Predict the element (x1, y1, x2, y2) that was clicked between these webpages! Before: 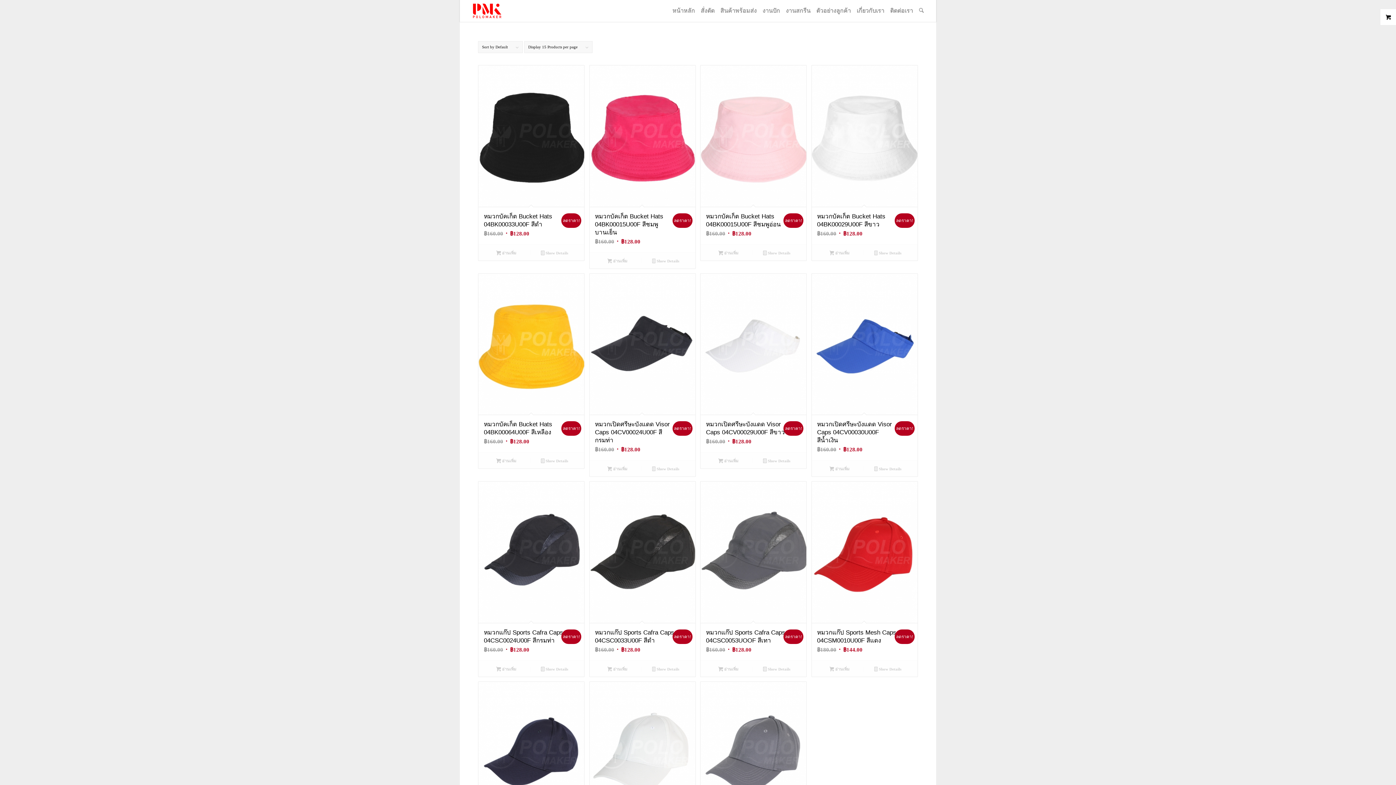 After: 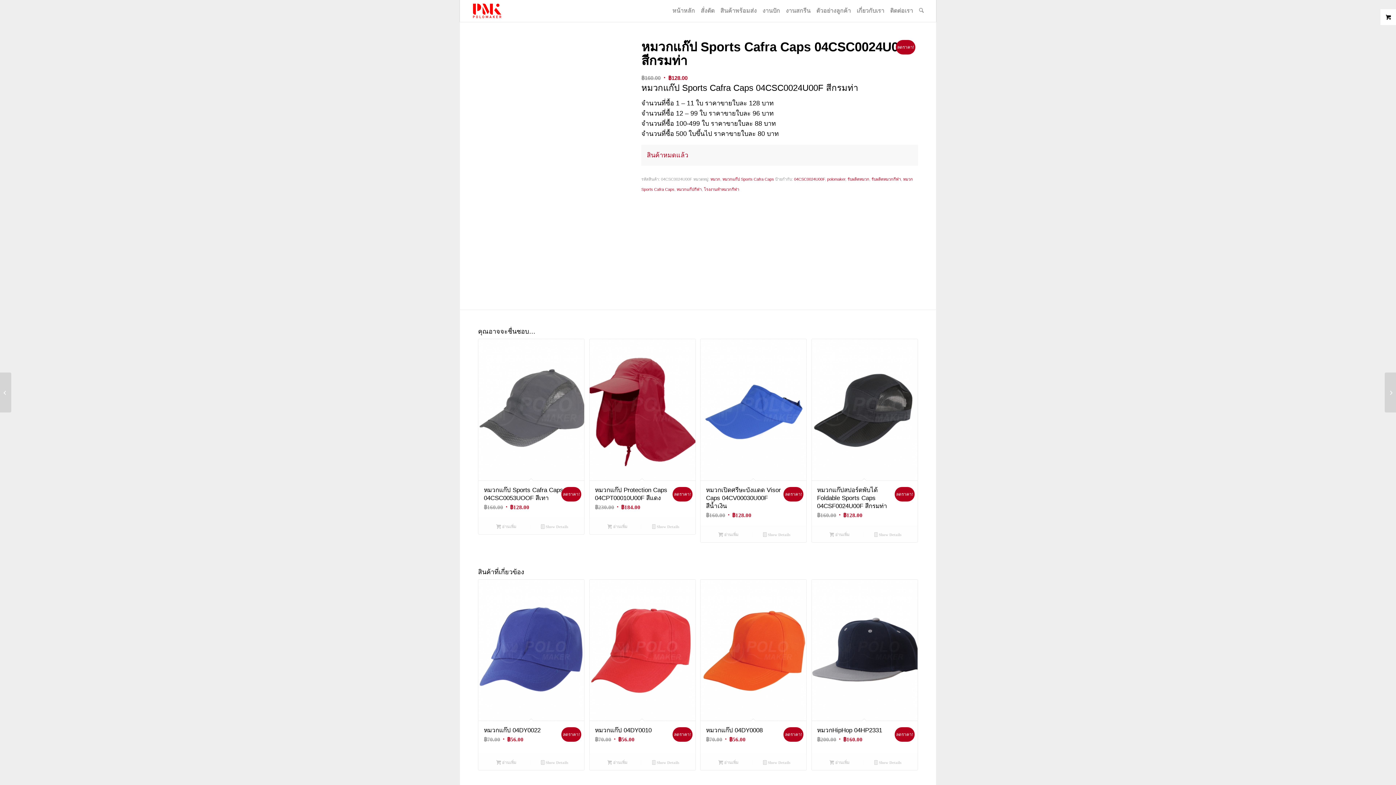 Action: bbox: (482, 664, 530, 673) label: อ่านเพิ่มเติมเกี่ยวกับ “หมวกแก๊ป Sports Cafra Caps 04CSC0024U00F สีกรมท่า”